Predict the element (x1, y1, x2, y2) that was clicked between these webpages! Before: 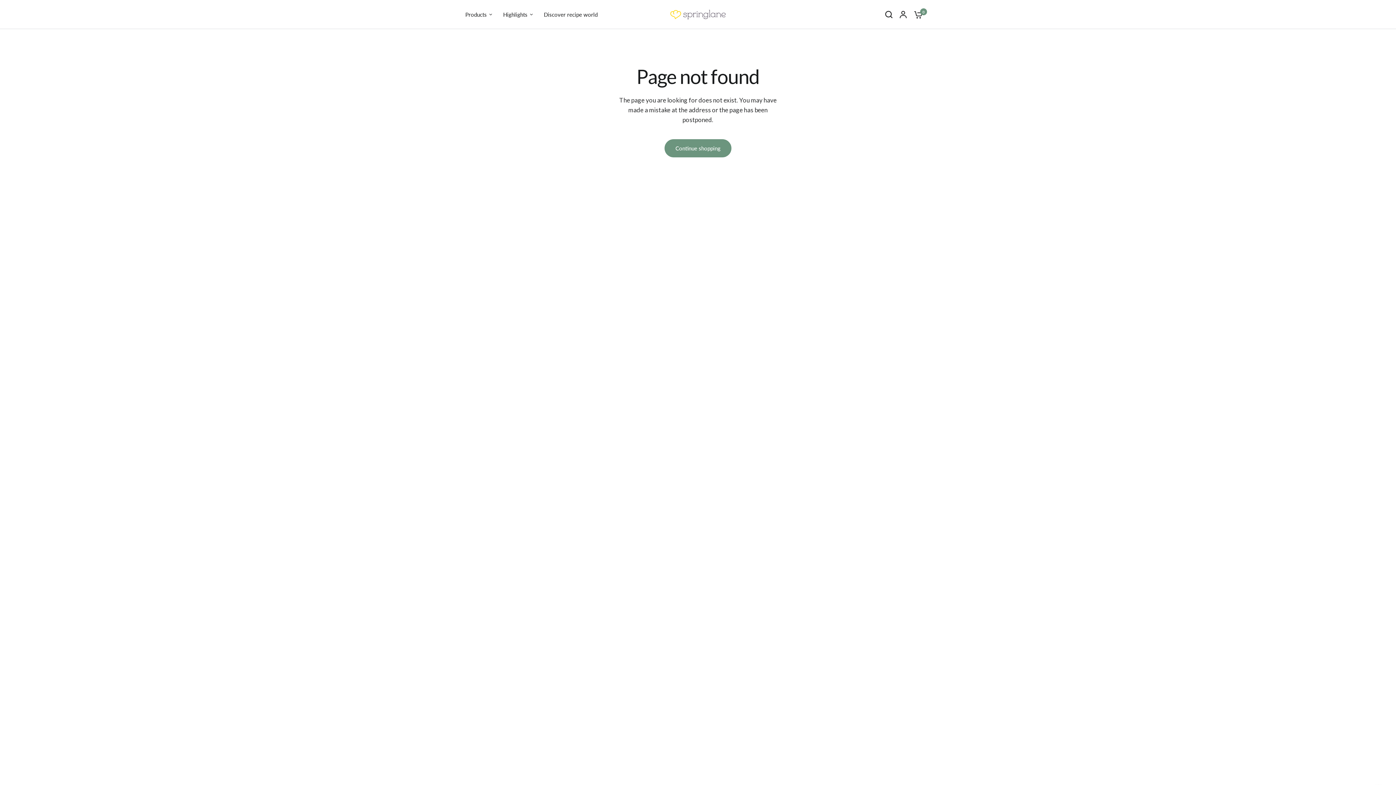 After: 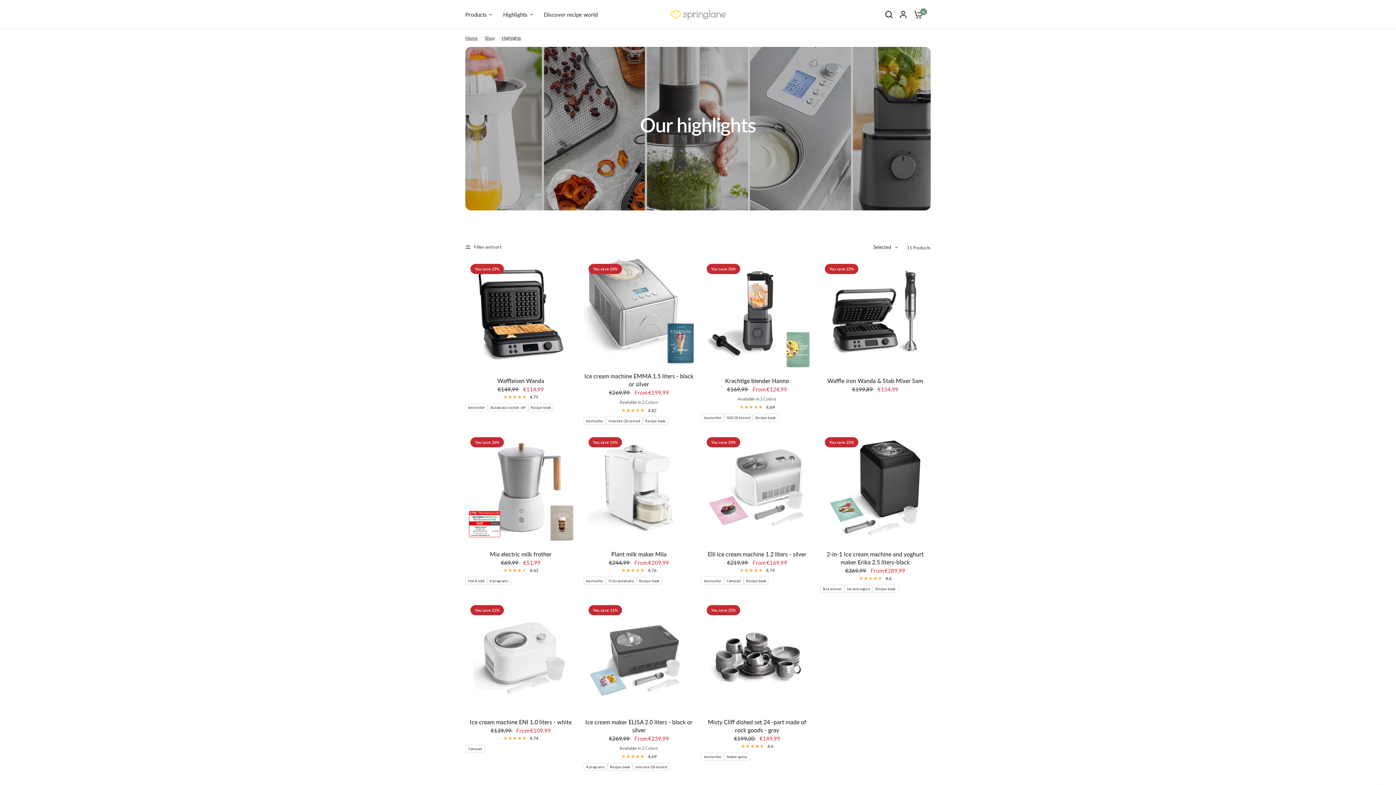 Action: label: Highlights bbox: (503, 10, 533, 18)